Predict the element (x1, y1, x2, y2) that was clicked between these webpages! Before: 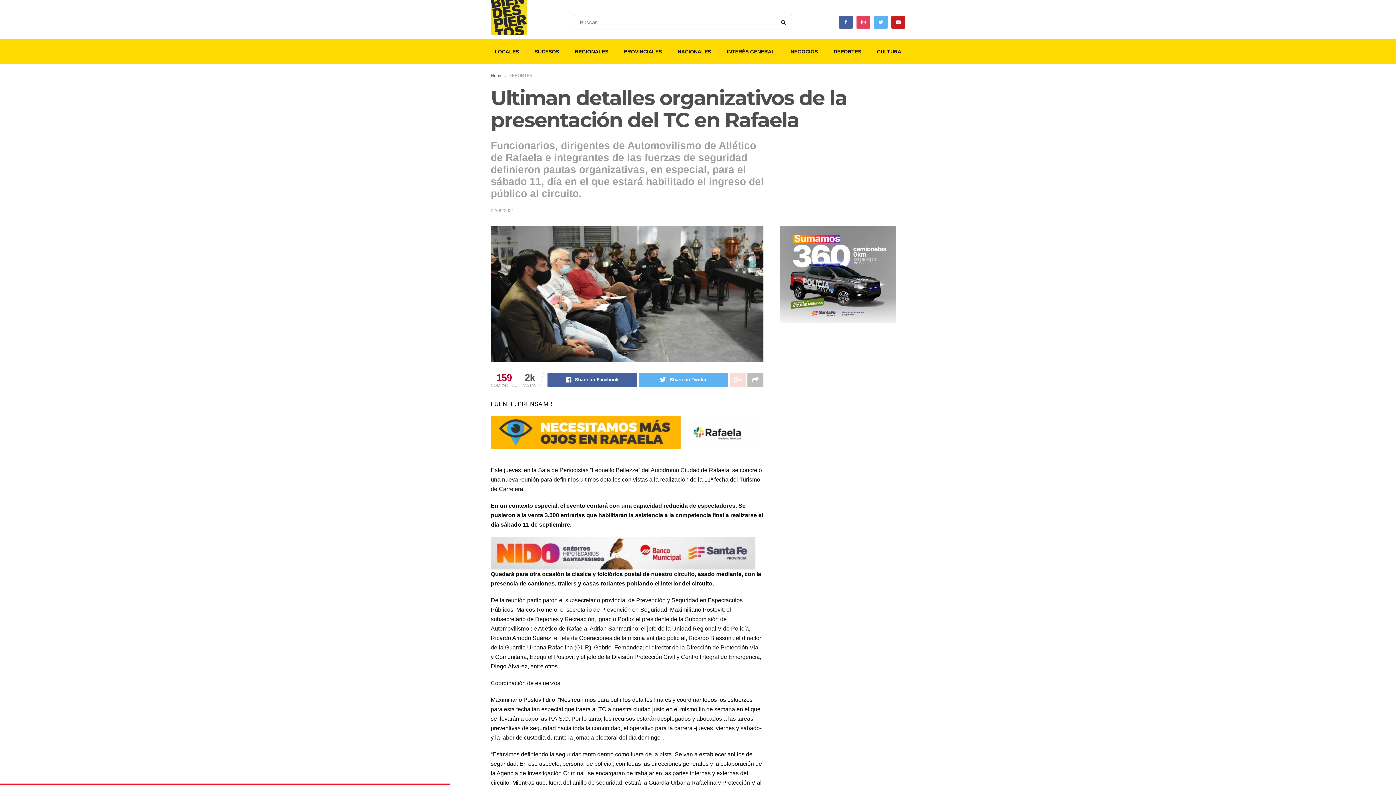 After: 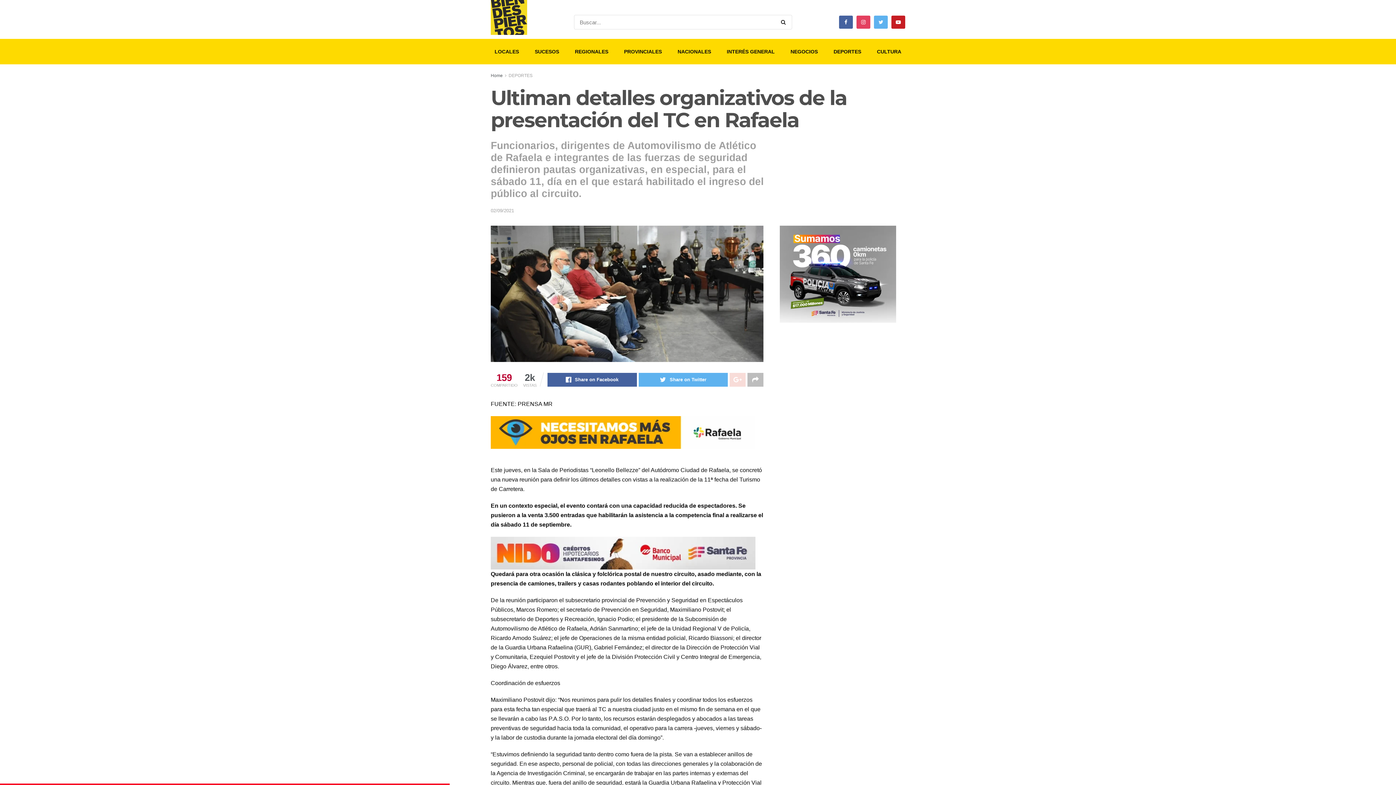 Action: bbox: (729, 373, 745, 386)